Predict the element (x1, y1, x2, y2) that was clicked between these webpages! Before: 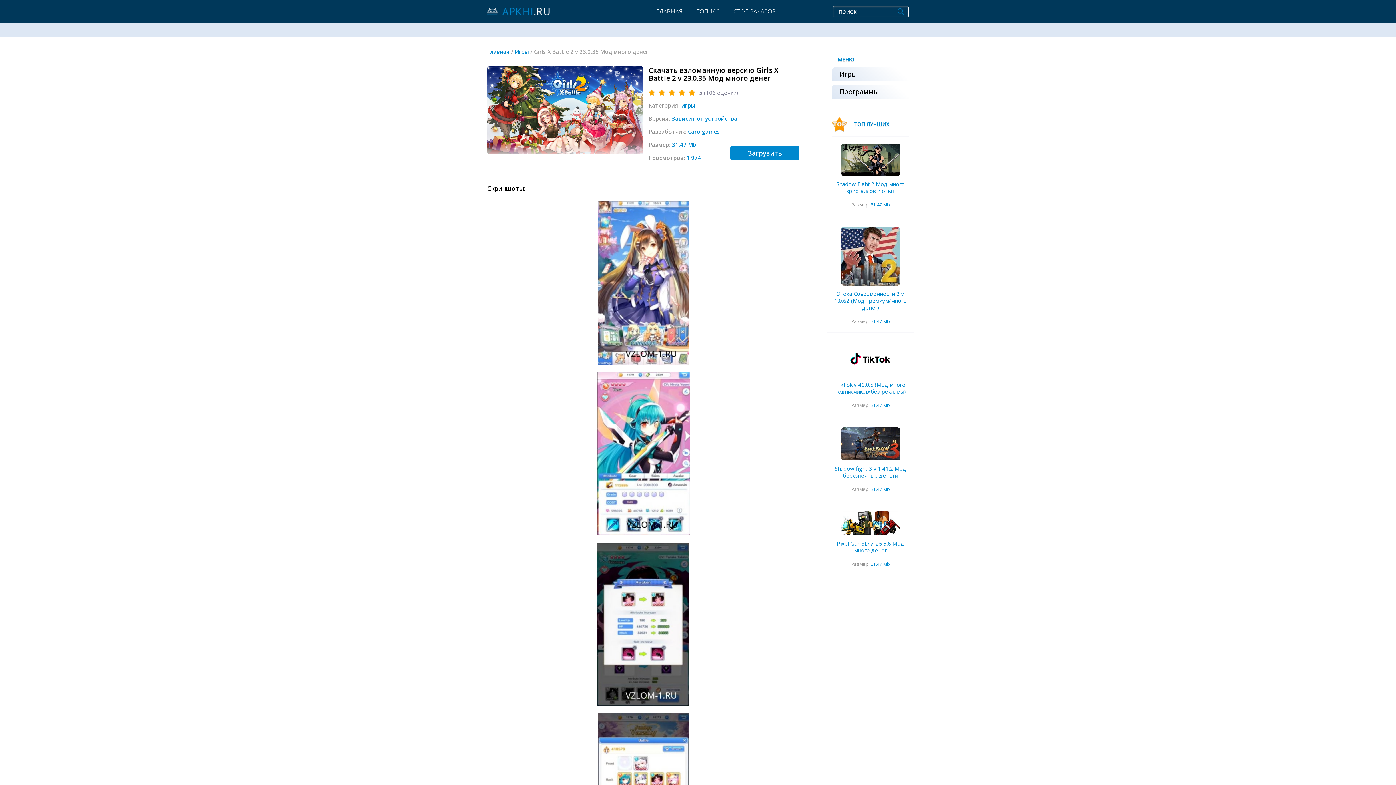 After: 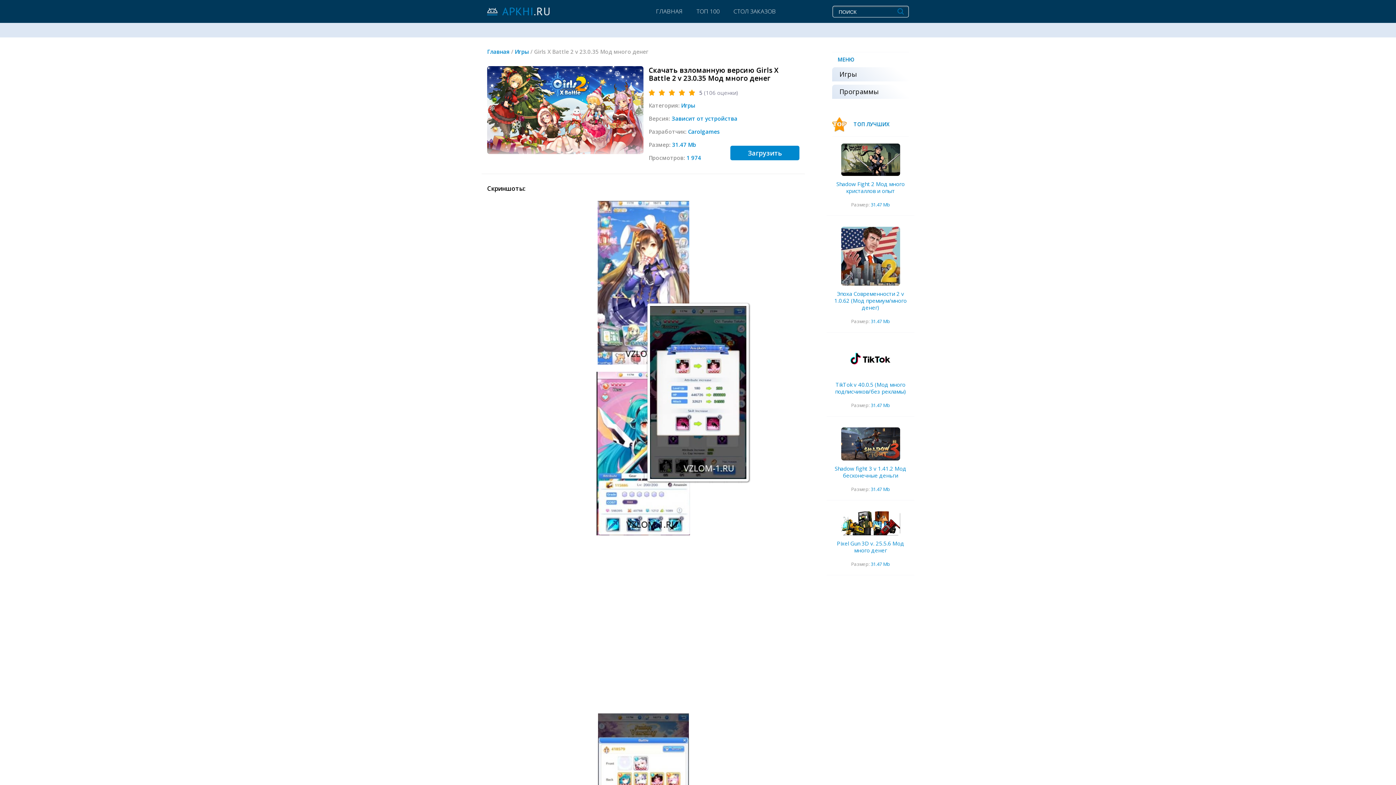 Action: bbox: (487, 543, 799, 706)